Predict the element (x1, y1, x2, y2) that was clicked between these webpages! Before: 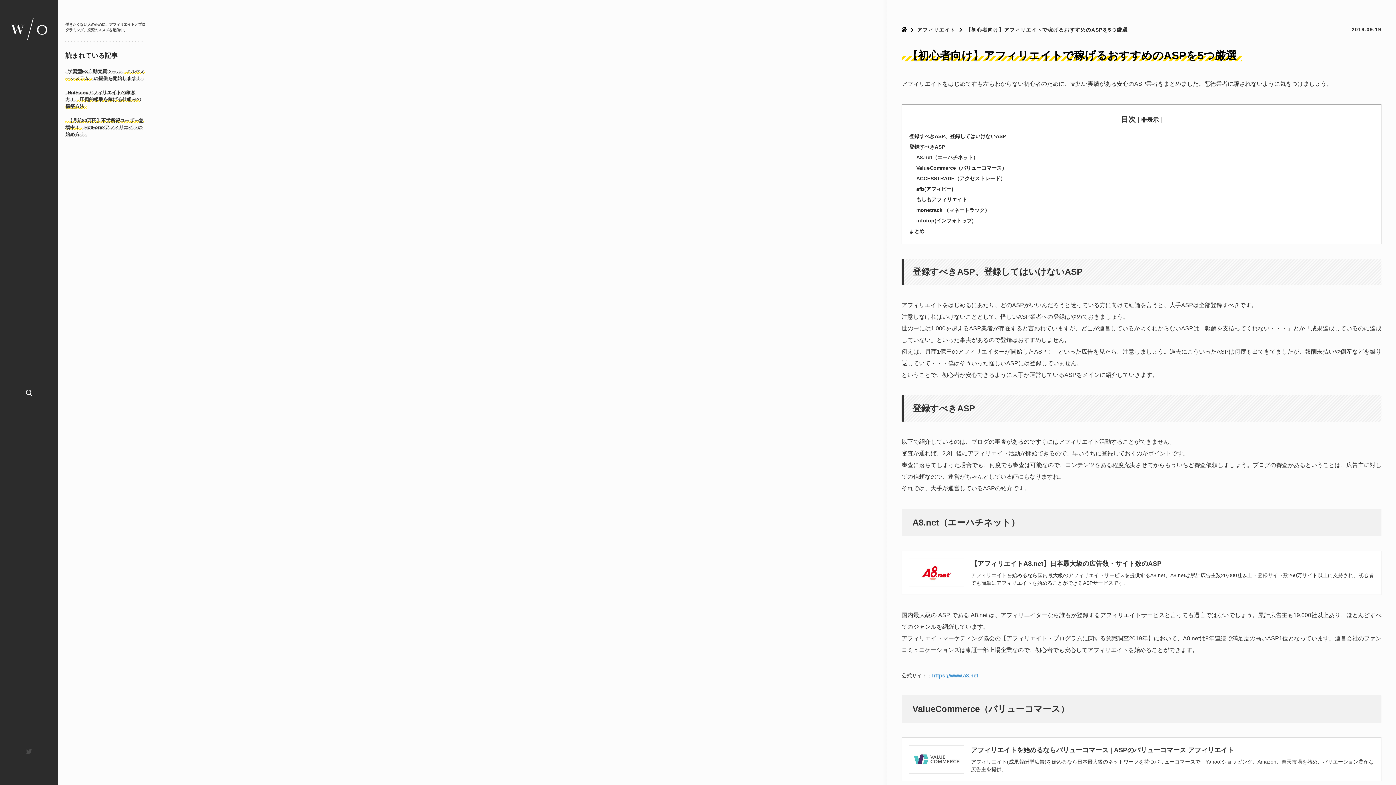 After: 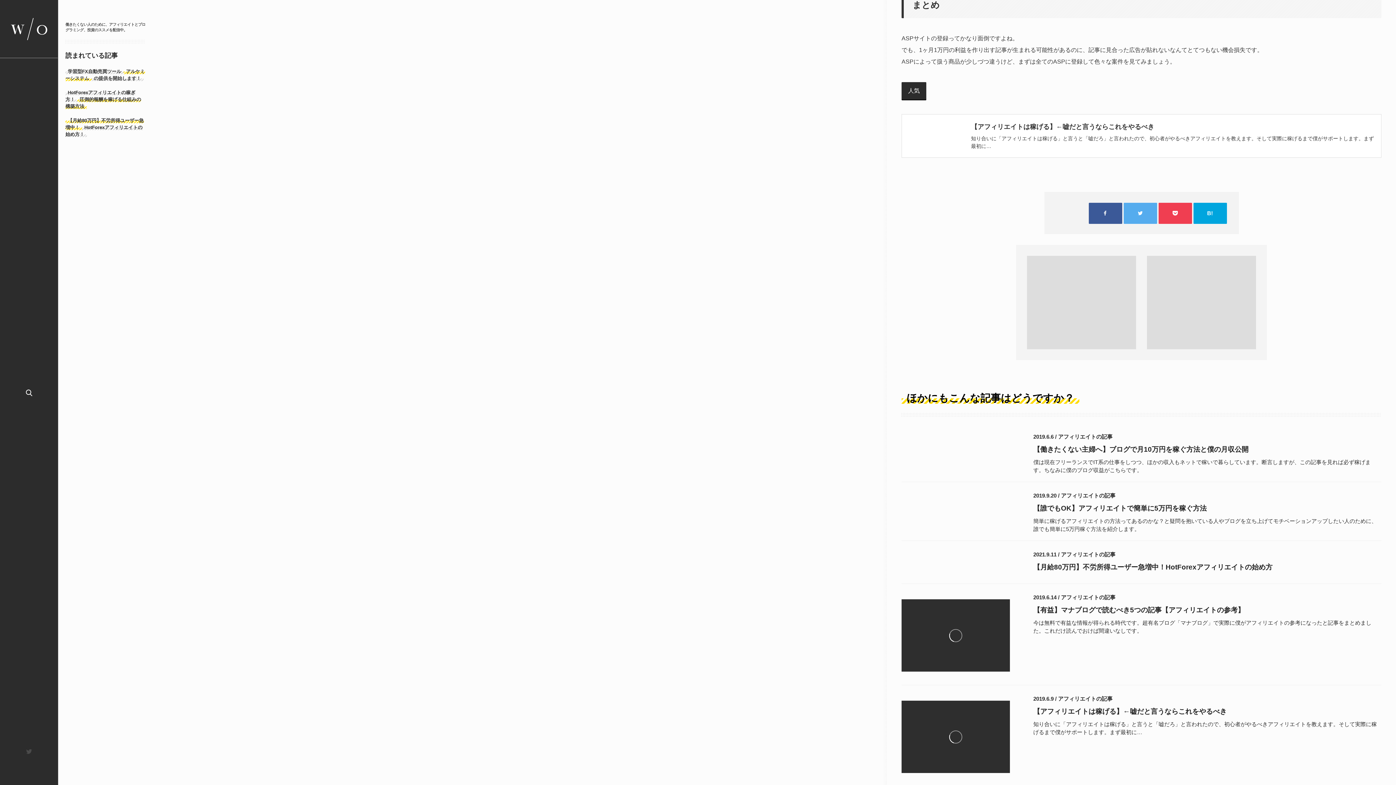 Action: label: まとめ bbox: (909, 227, 924, 235)